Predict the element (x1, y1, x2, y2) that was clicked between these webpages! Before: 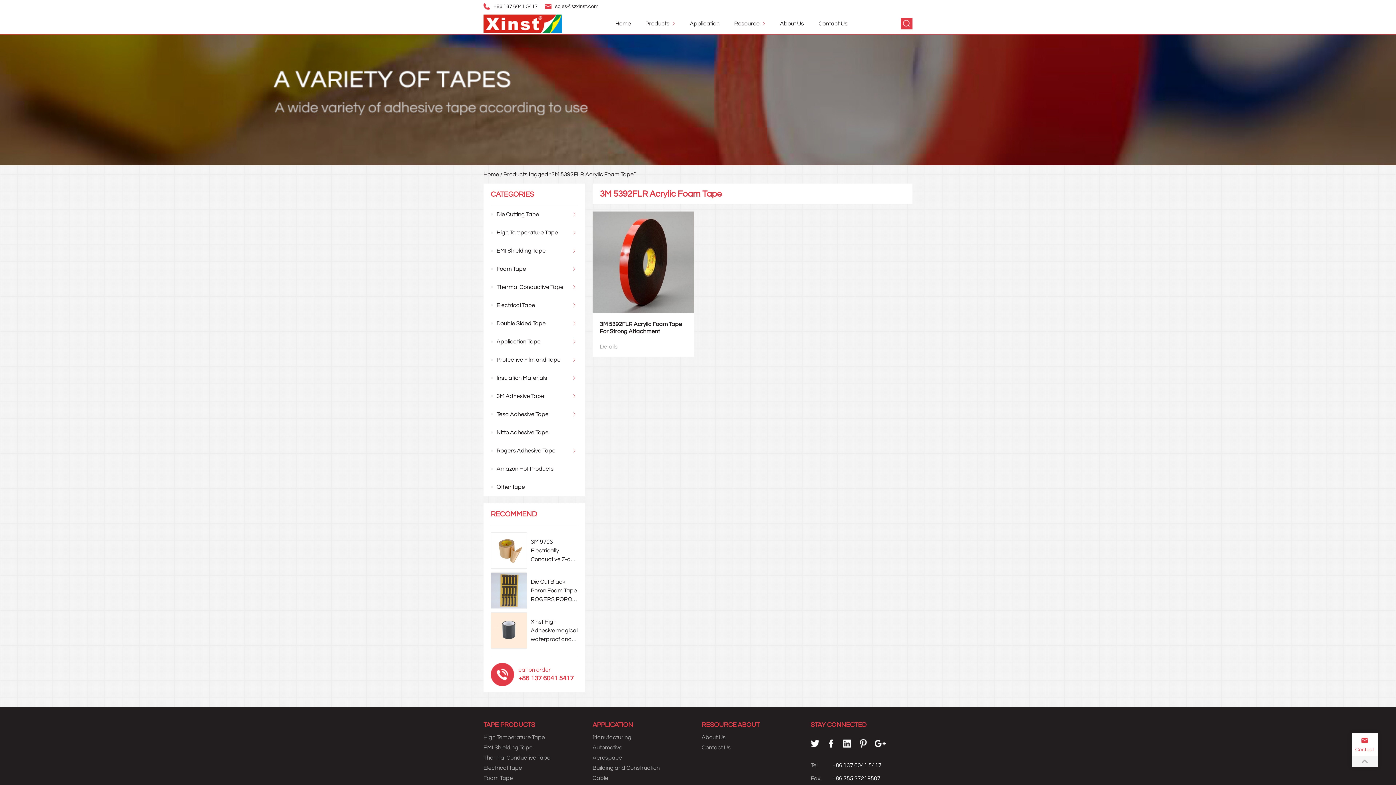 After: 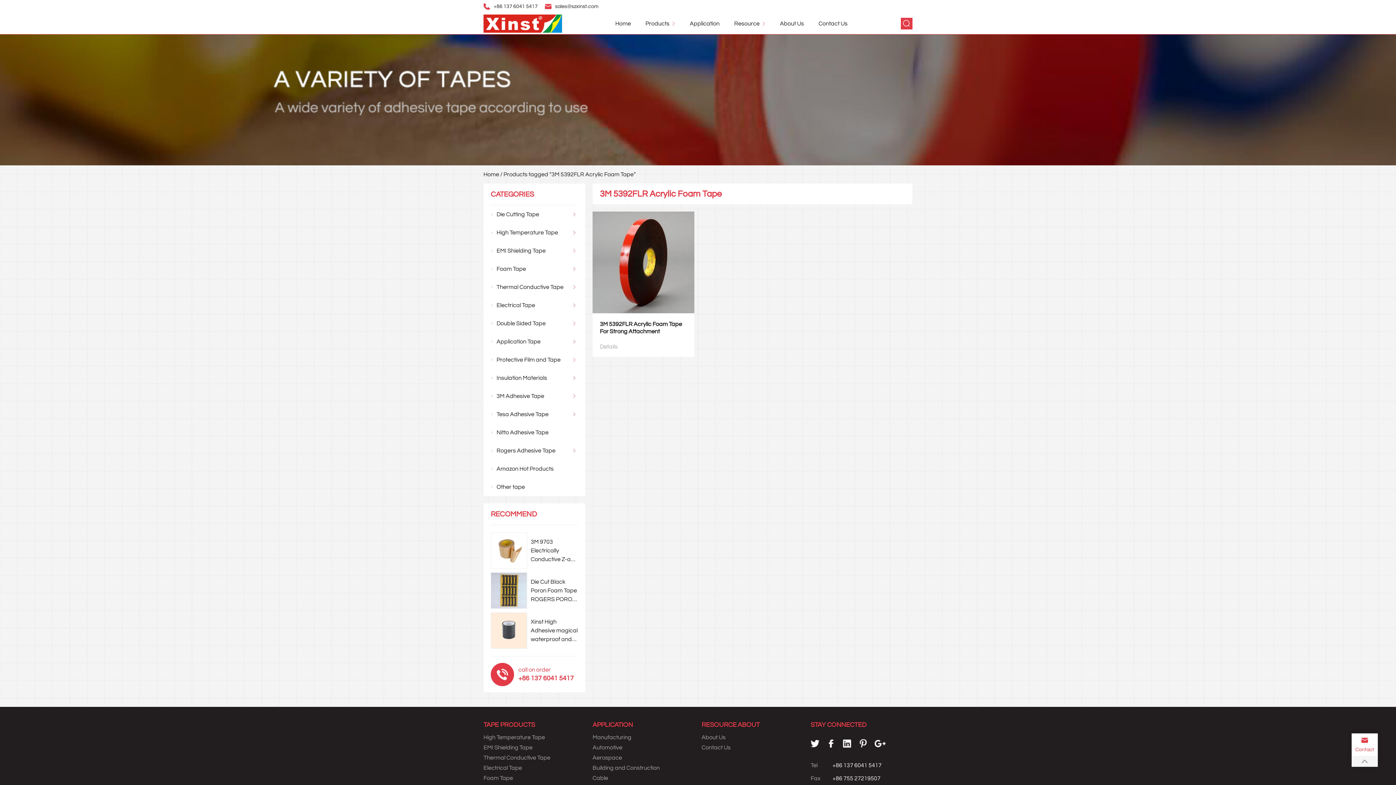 Action: bbox: (823, 739, 839, 748)